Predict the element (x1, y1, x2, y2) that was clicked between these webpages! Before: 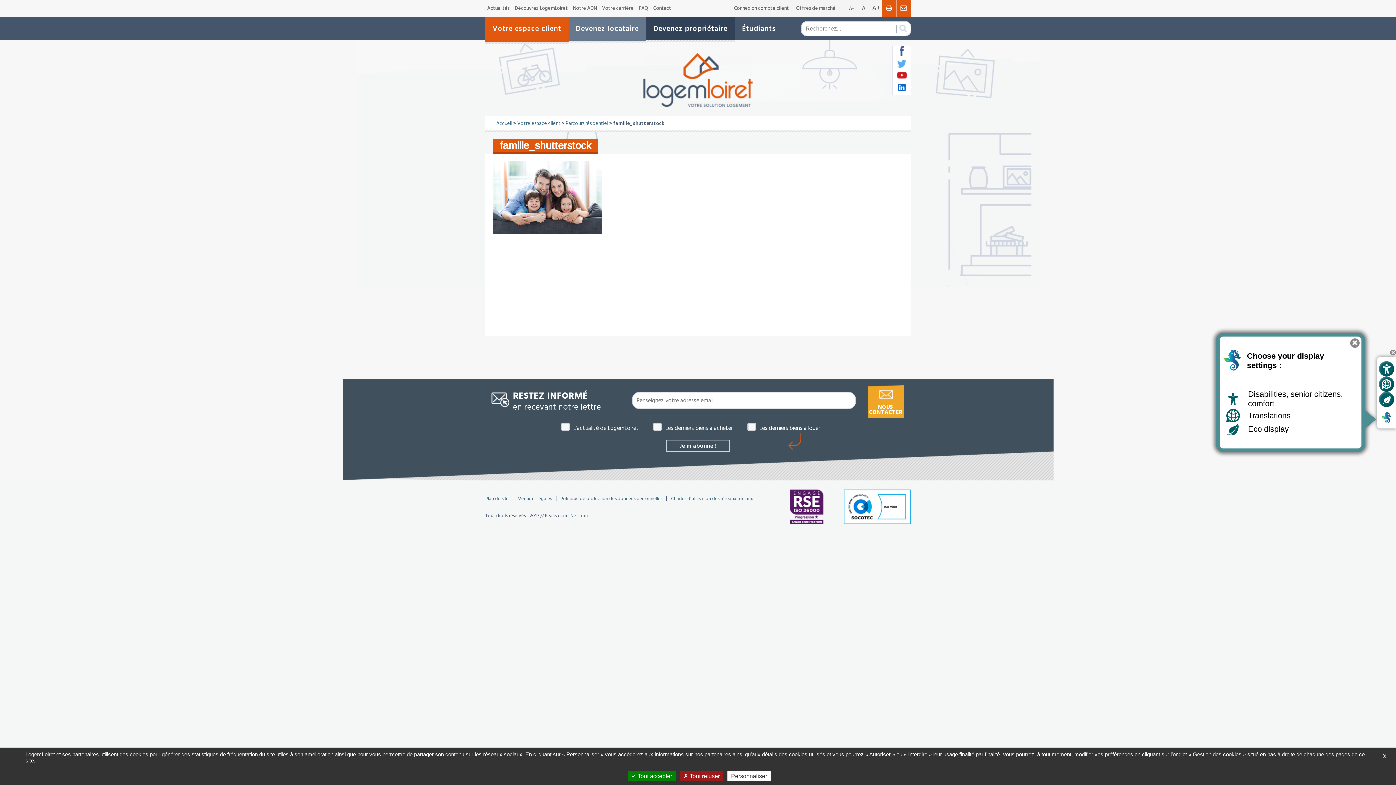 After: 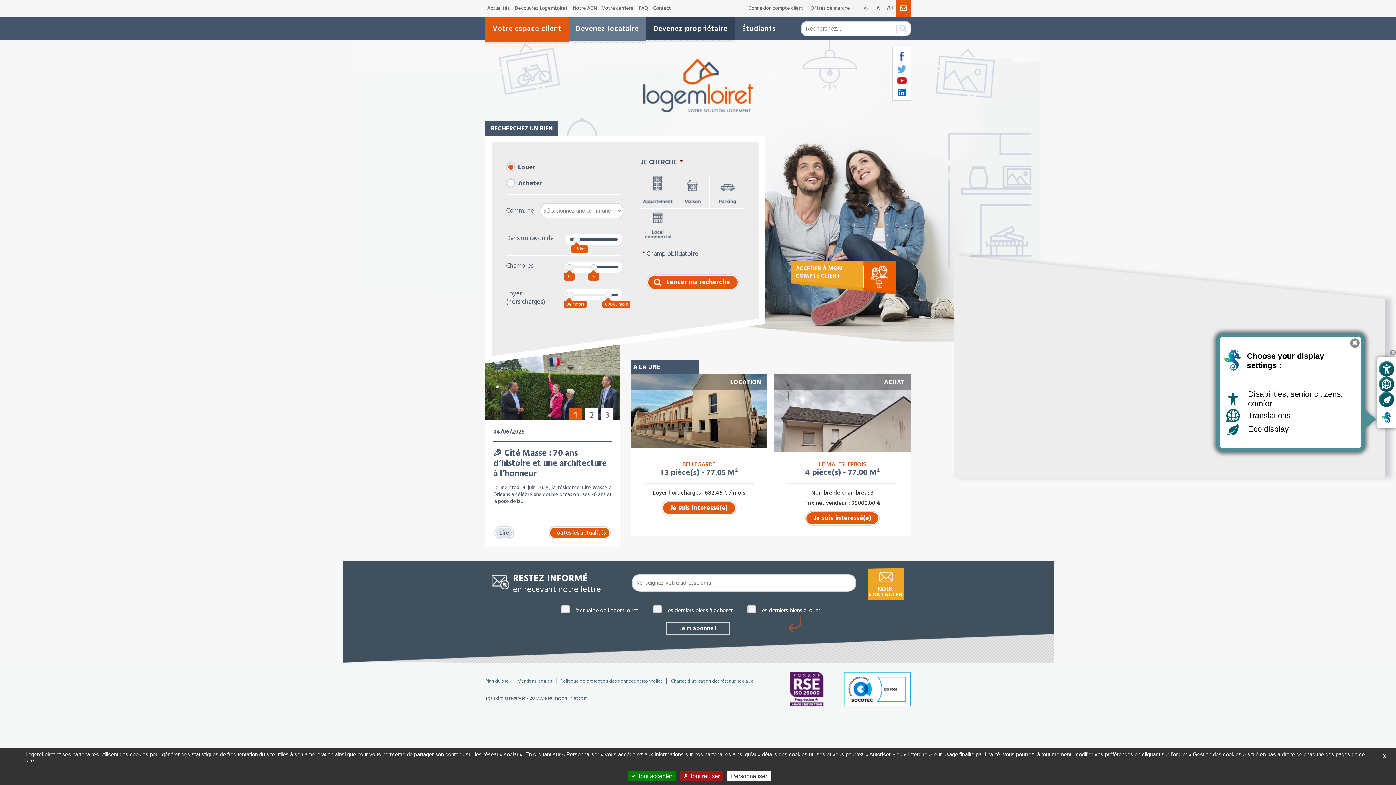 Action: bbox: (485, 53, 910, 106)